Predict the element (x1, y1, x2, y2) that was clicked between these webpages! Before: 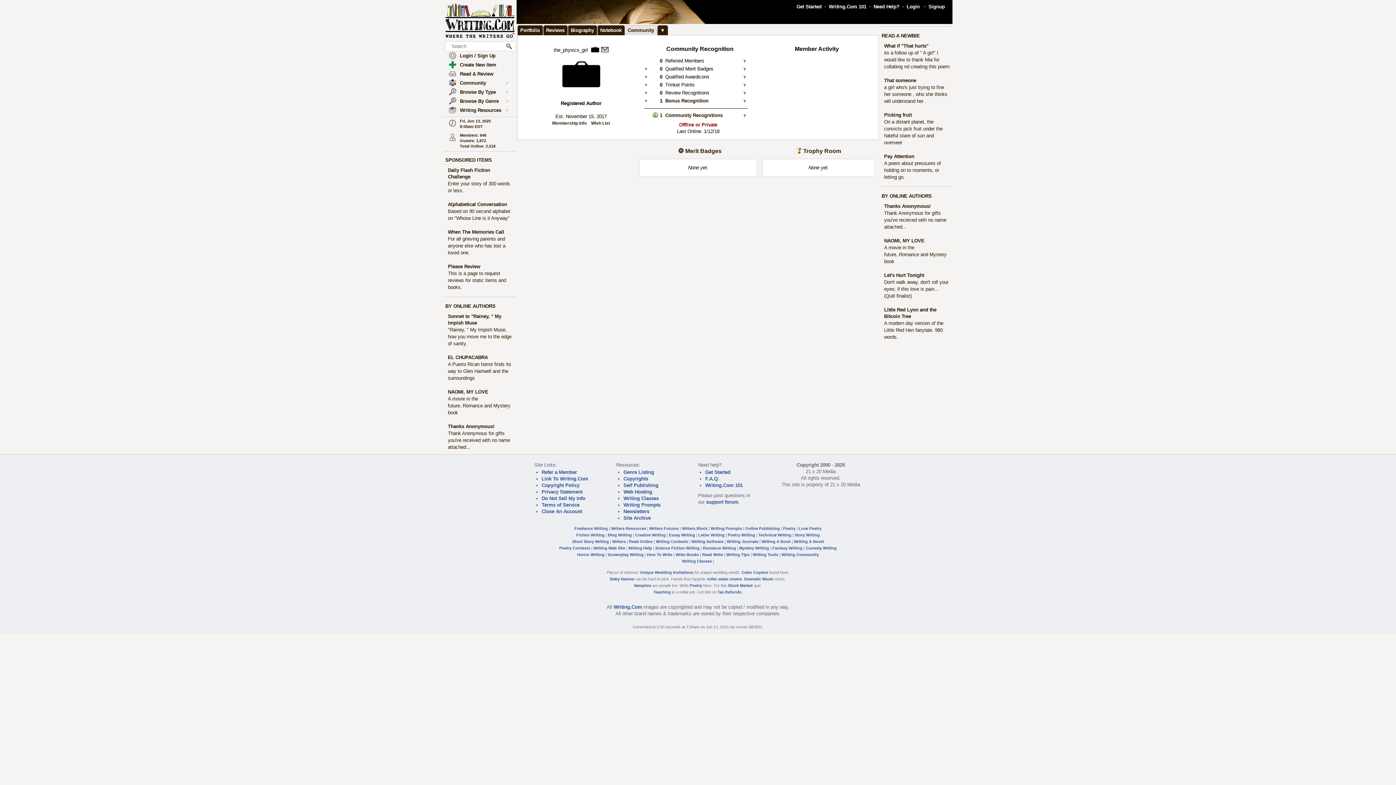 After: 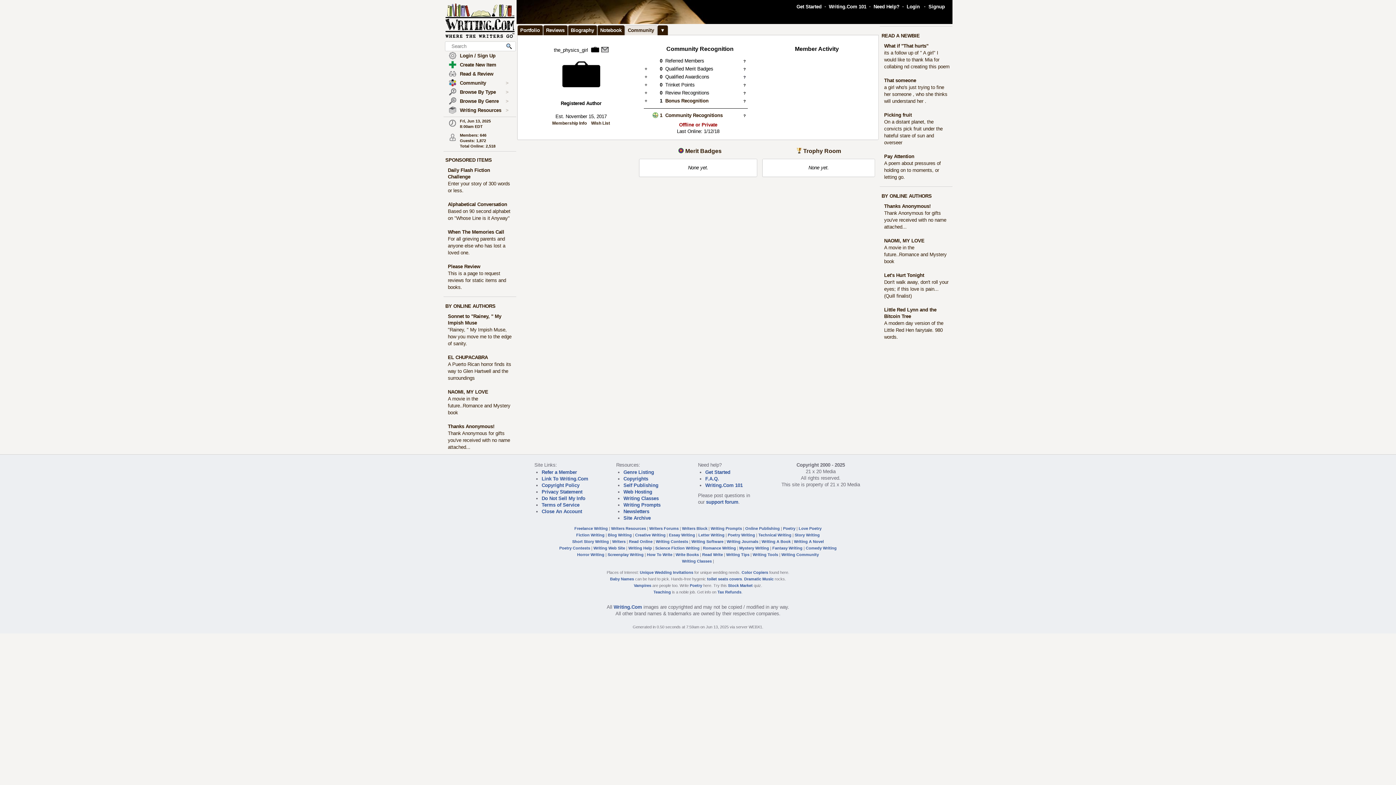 Action: bbox: (743, 74, 746, 79) label: ?